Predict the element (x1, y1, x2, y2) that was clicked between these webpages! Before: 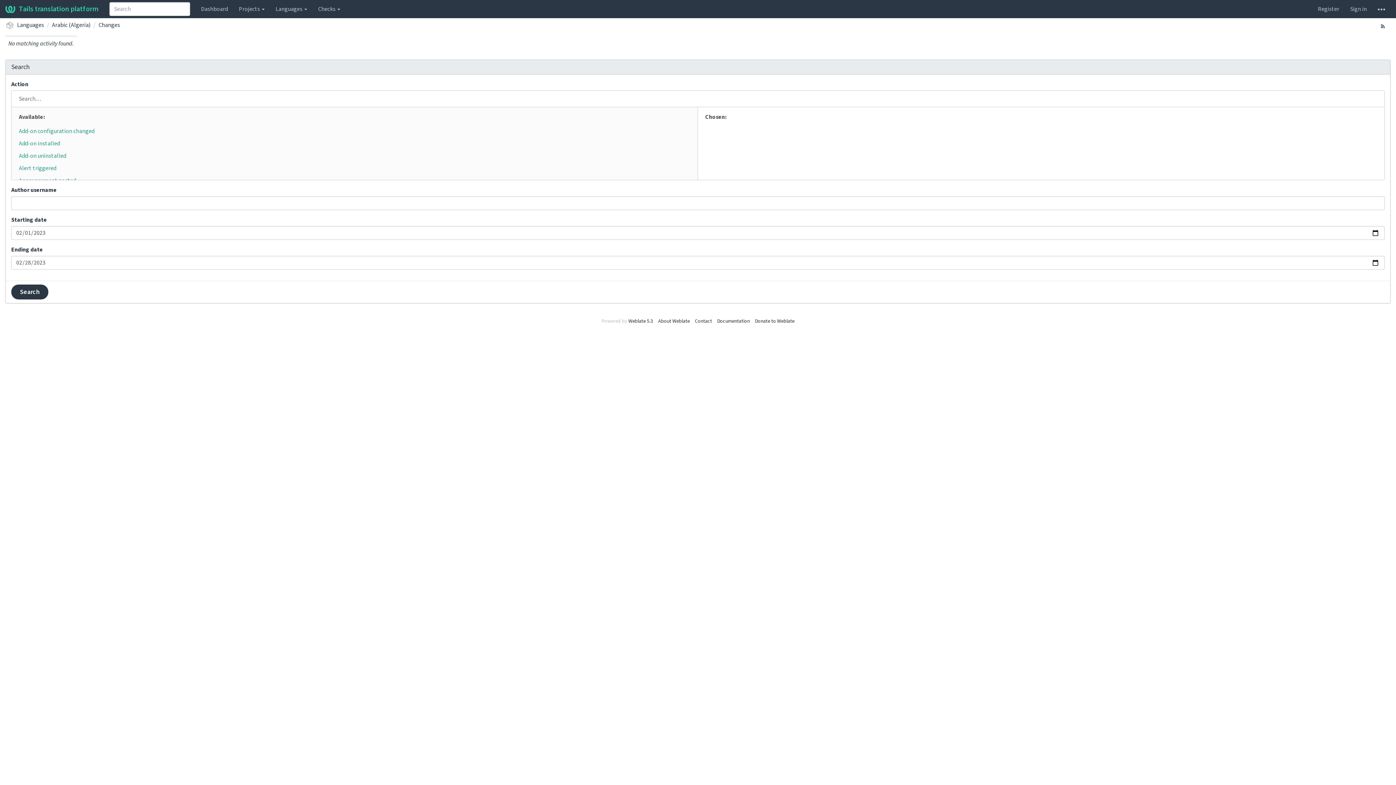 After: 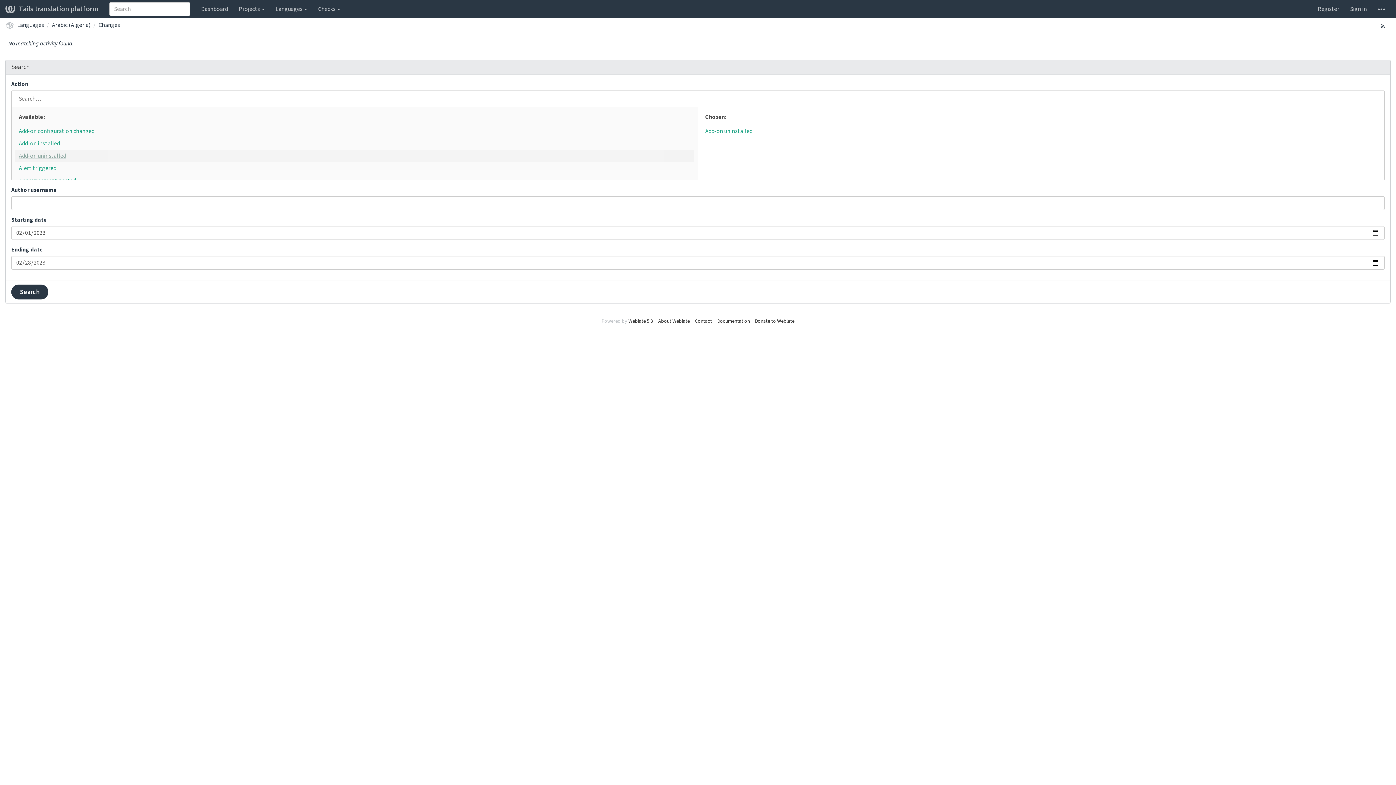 Action: bbox: (15, 149, 694, 162) label: Add-on uninstalled